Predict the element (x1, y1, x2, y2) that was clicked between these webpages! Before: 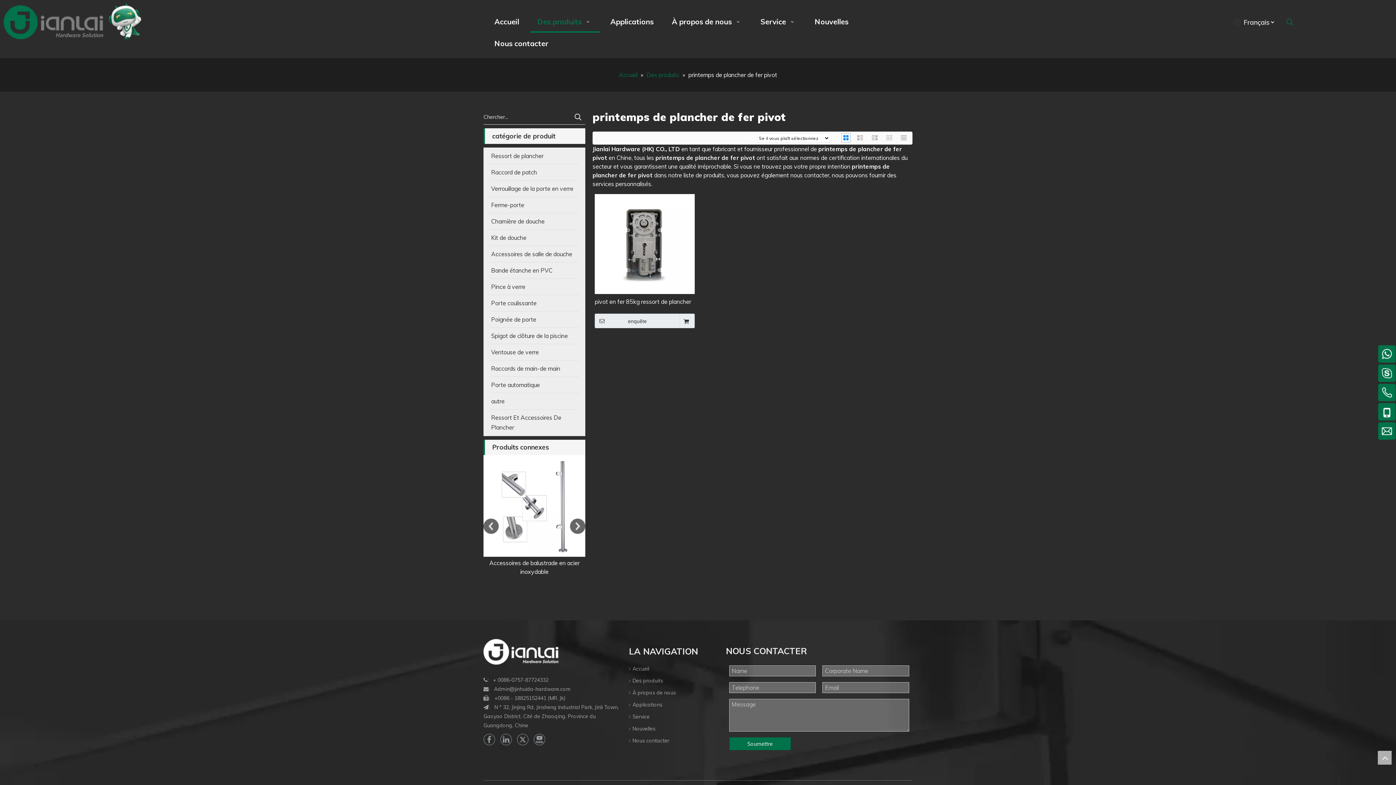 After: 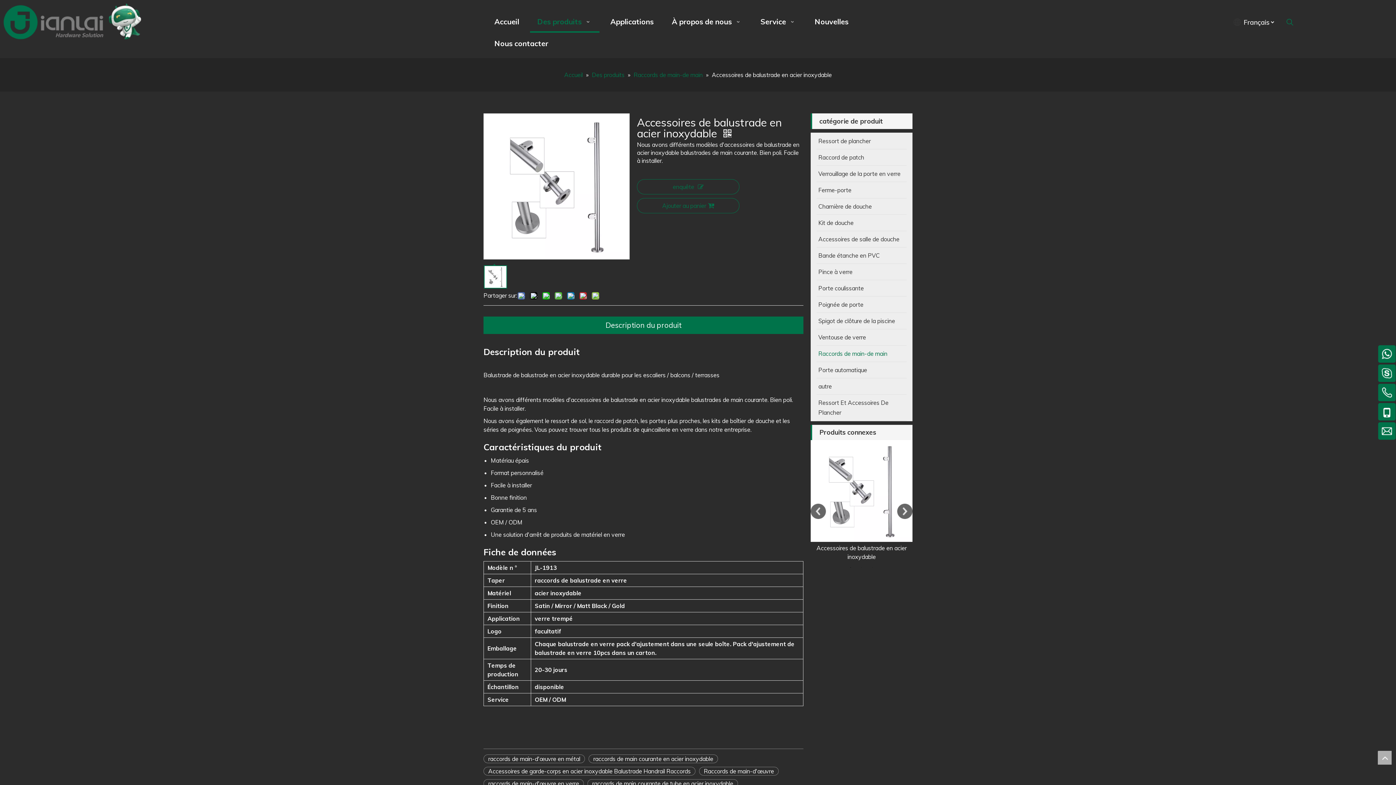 Action: bbox: (483, 455, 585, 557)